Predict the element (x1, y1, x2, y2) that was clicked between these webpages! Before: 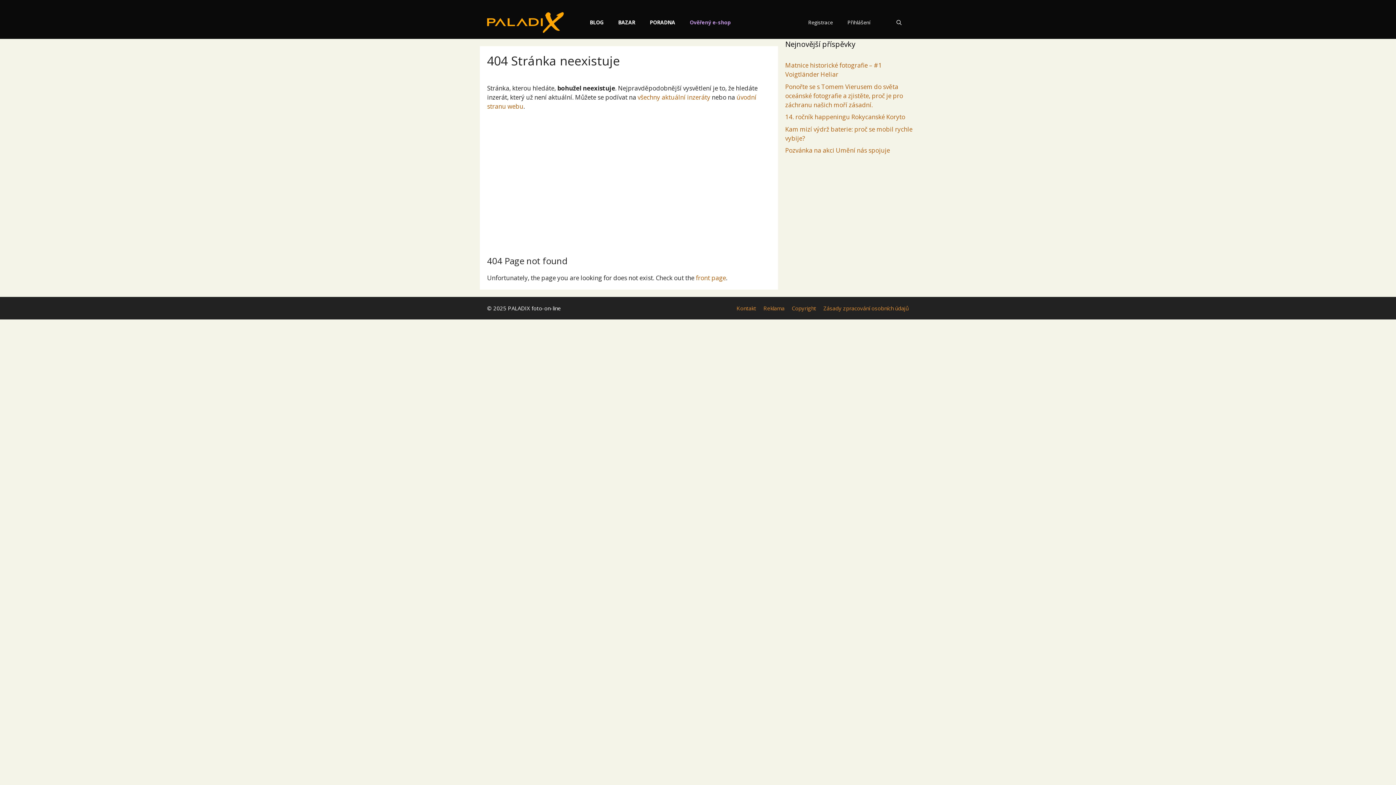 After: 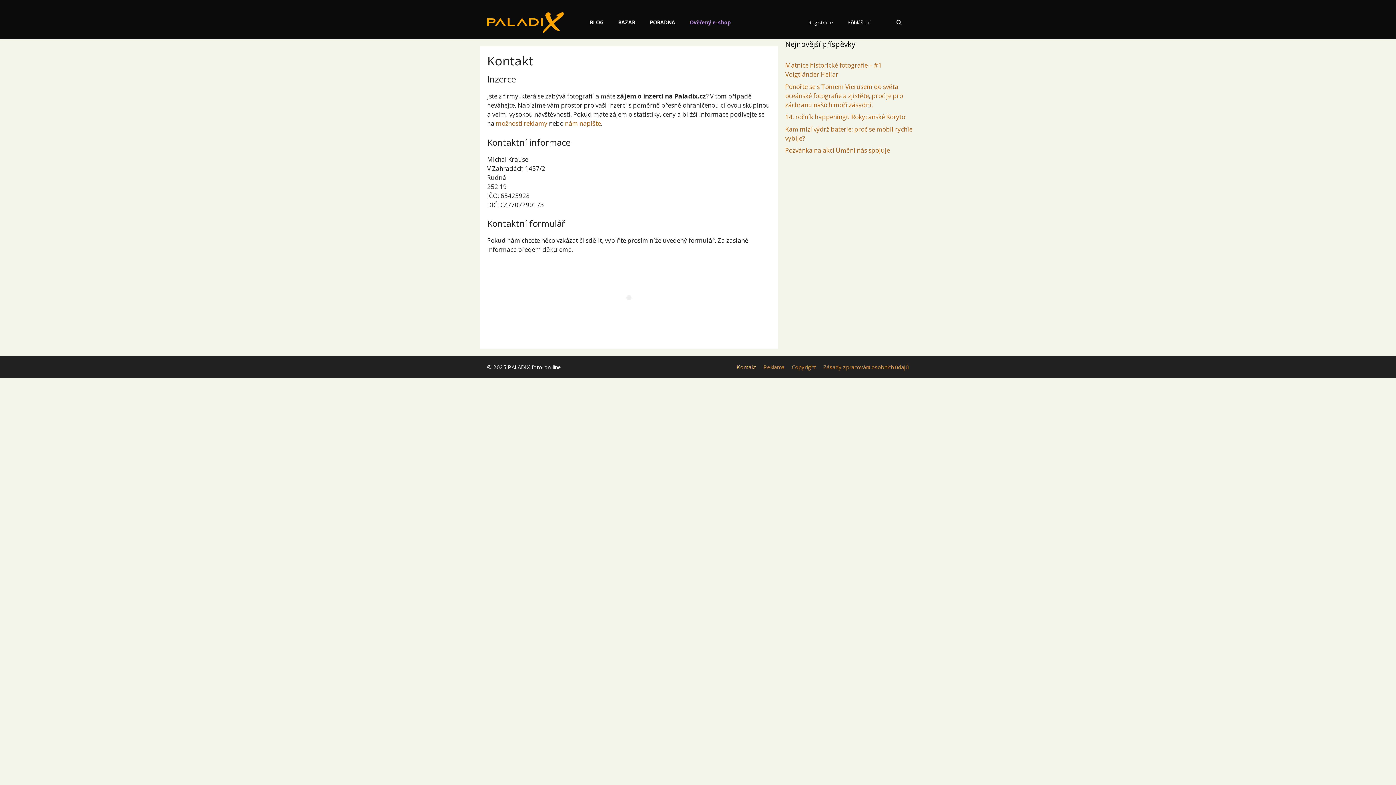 Action: label: Kontakt bbox: (736, 304, 756, 311)